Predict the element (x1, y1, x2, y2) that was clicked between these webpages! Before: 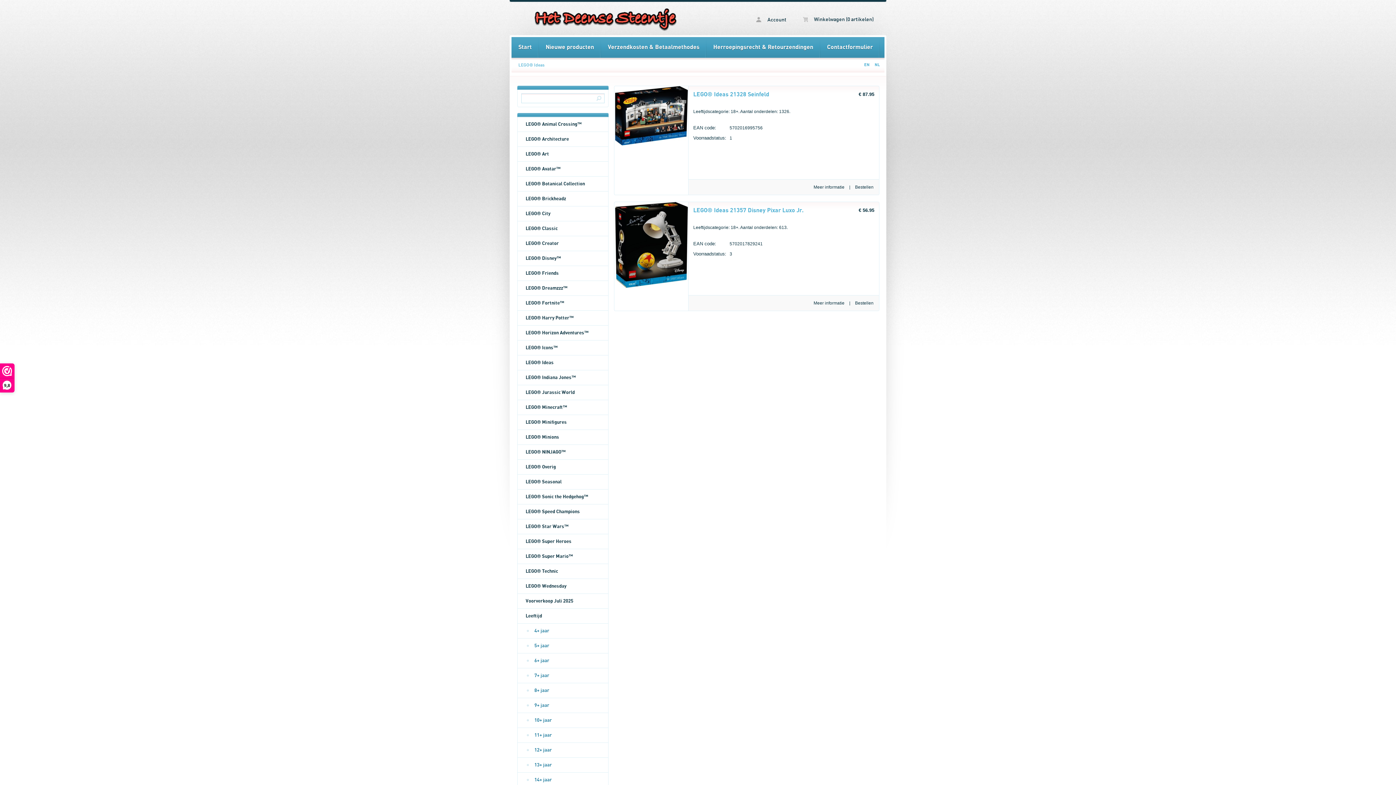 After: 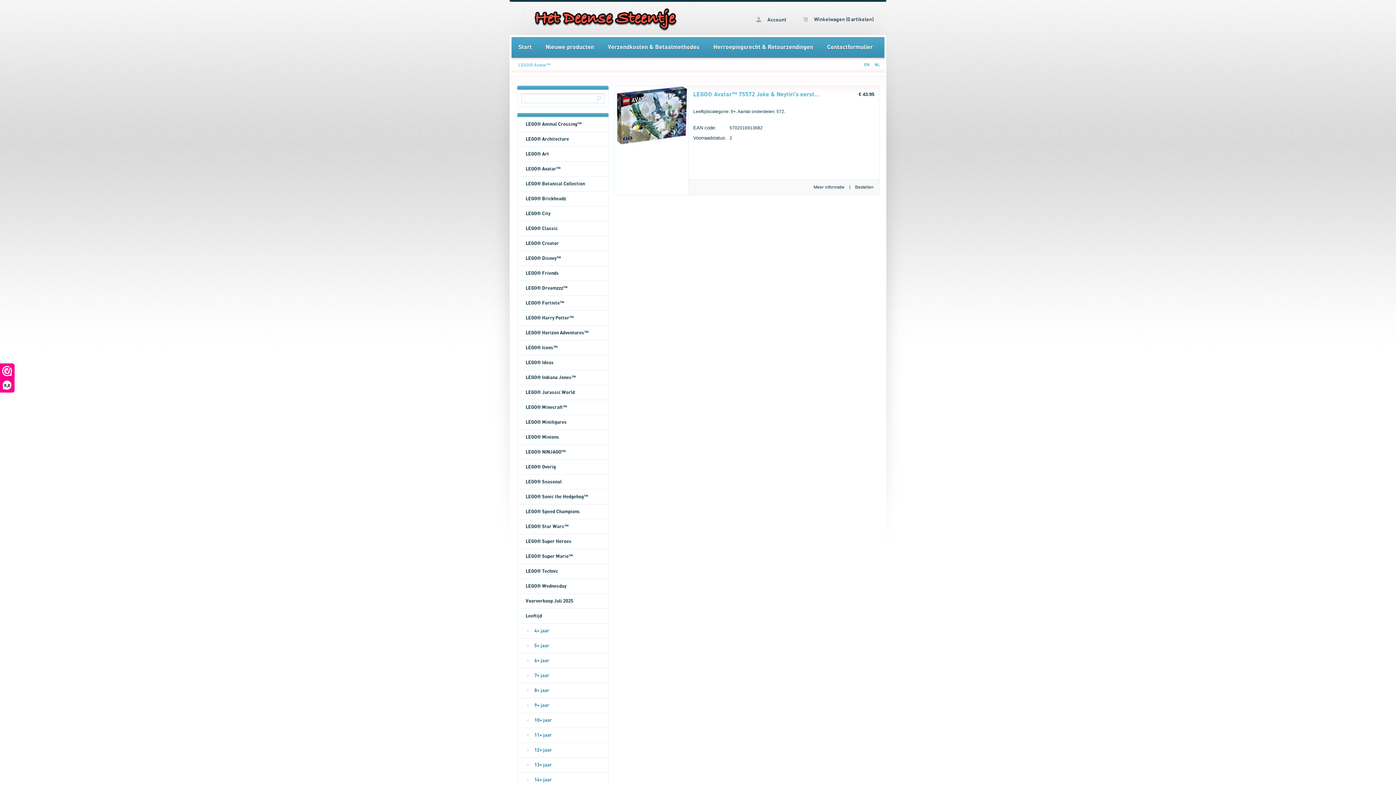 Action: bbox: (517, 161, 608, 176) label: LEGO® Avatar™